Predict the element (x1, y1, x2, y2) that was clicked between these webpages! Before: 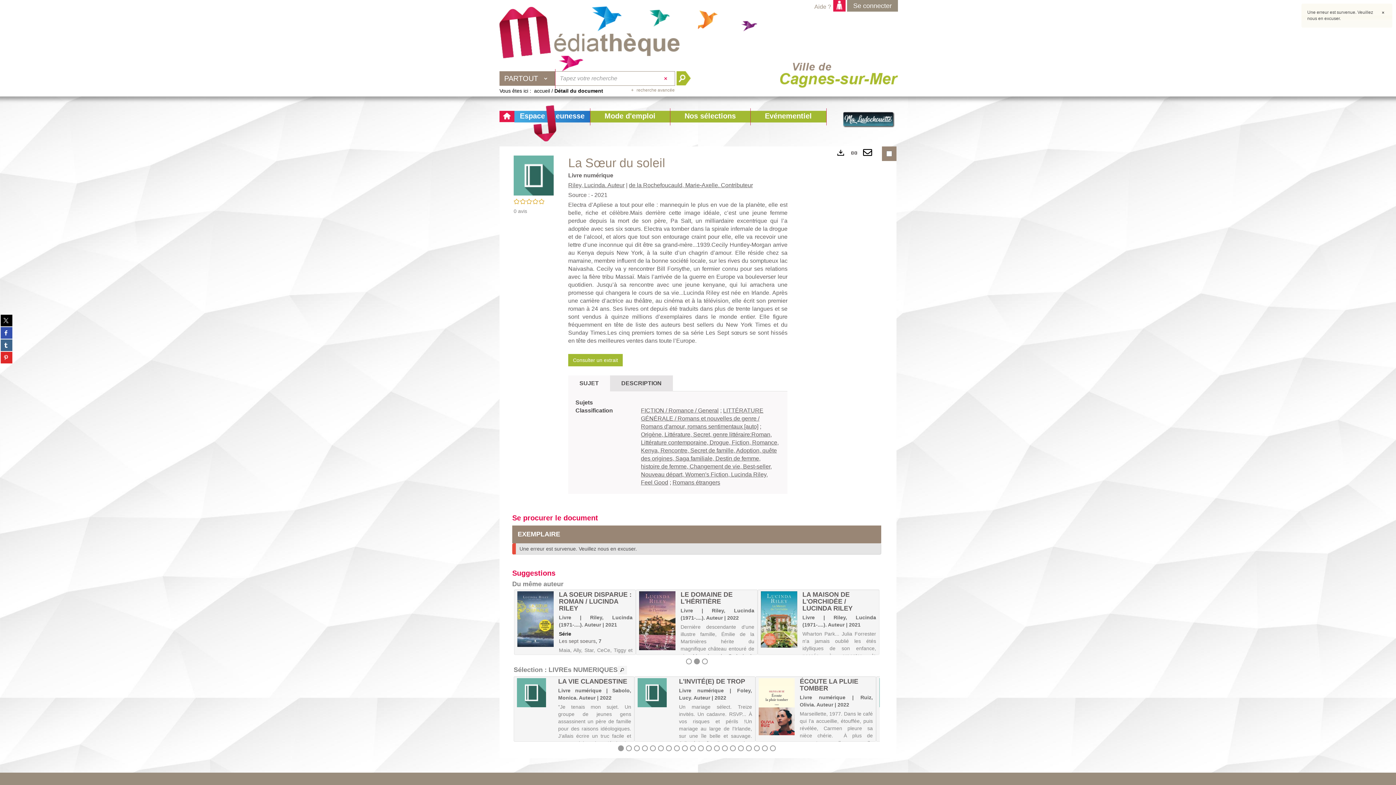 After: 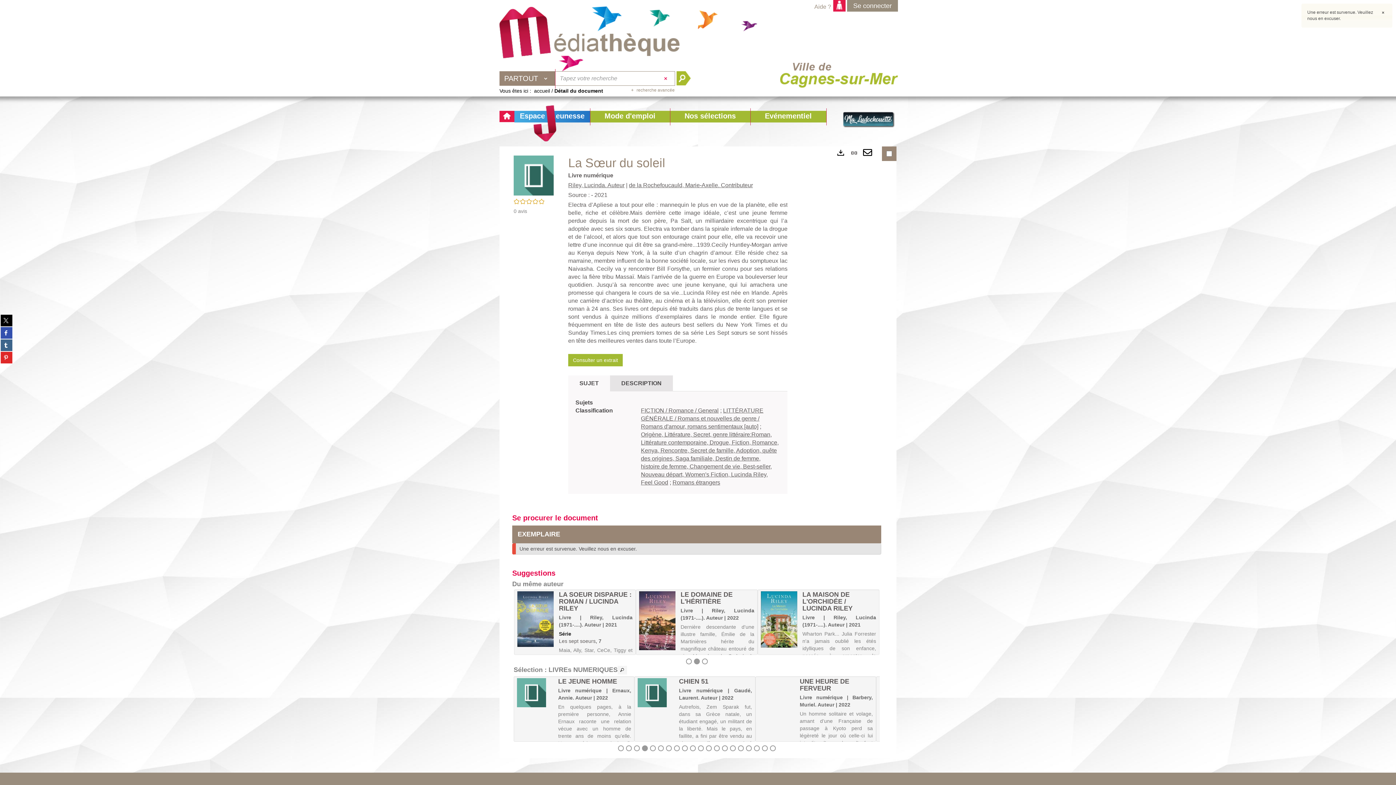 Action: bbox: (642, 745, 647, 751) label: Afficher le contenu 4